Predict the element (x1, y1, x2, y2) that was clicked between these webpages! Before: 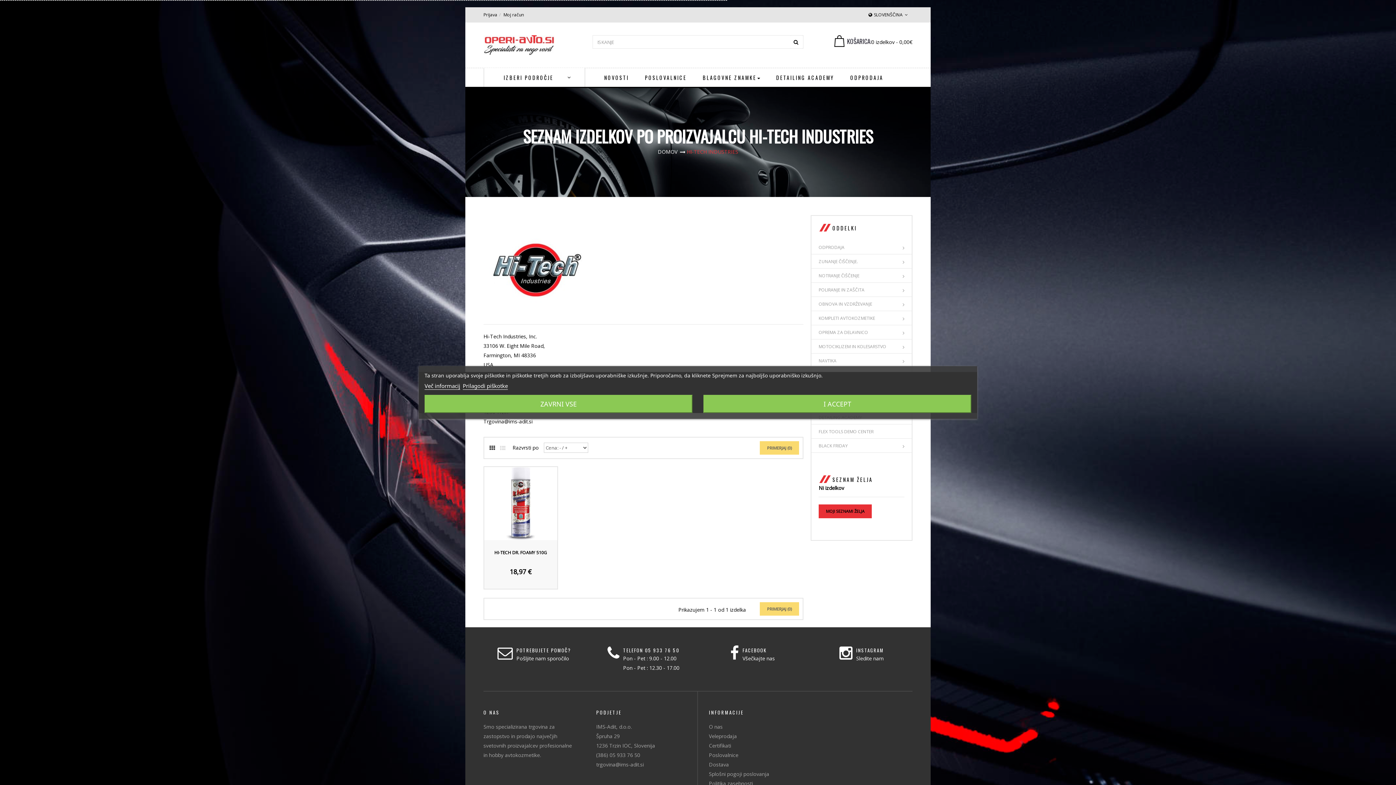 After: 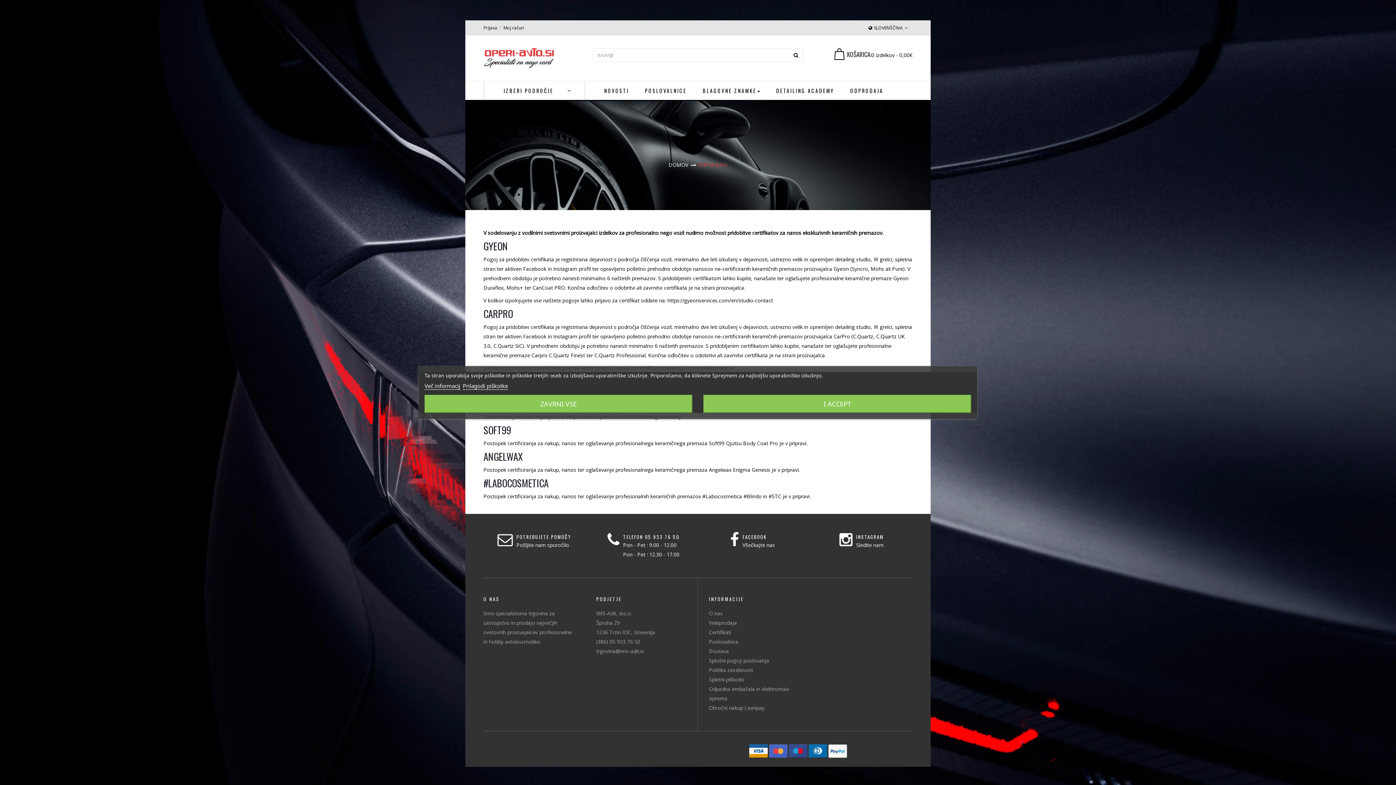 Action: bbox: (709, 742, 731, 749) label: Certifikati